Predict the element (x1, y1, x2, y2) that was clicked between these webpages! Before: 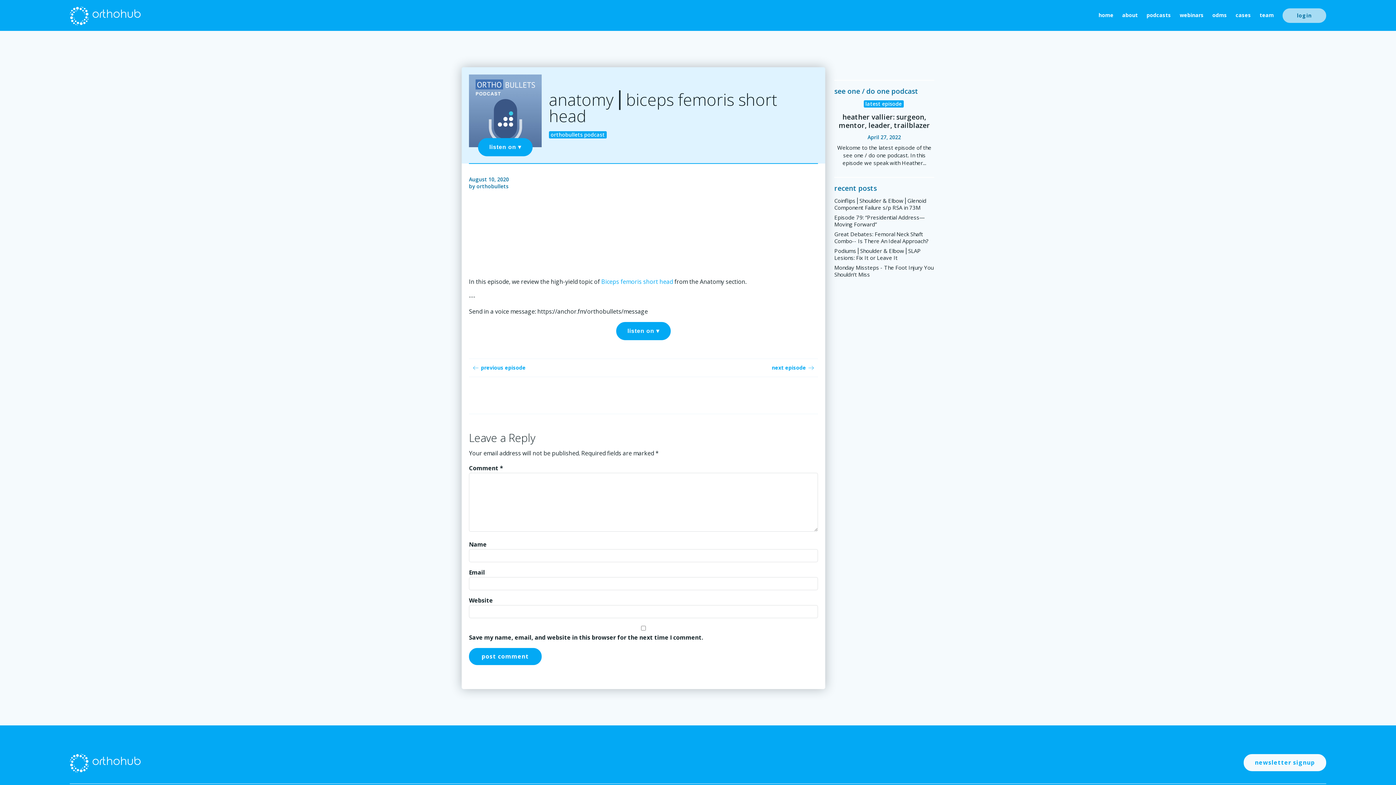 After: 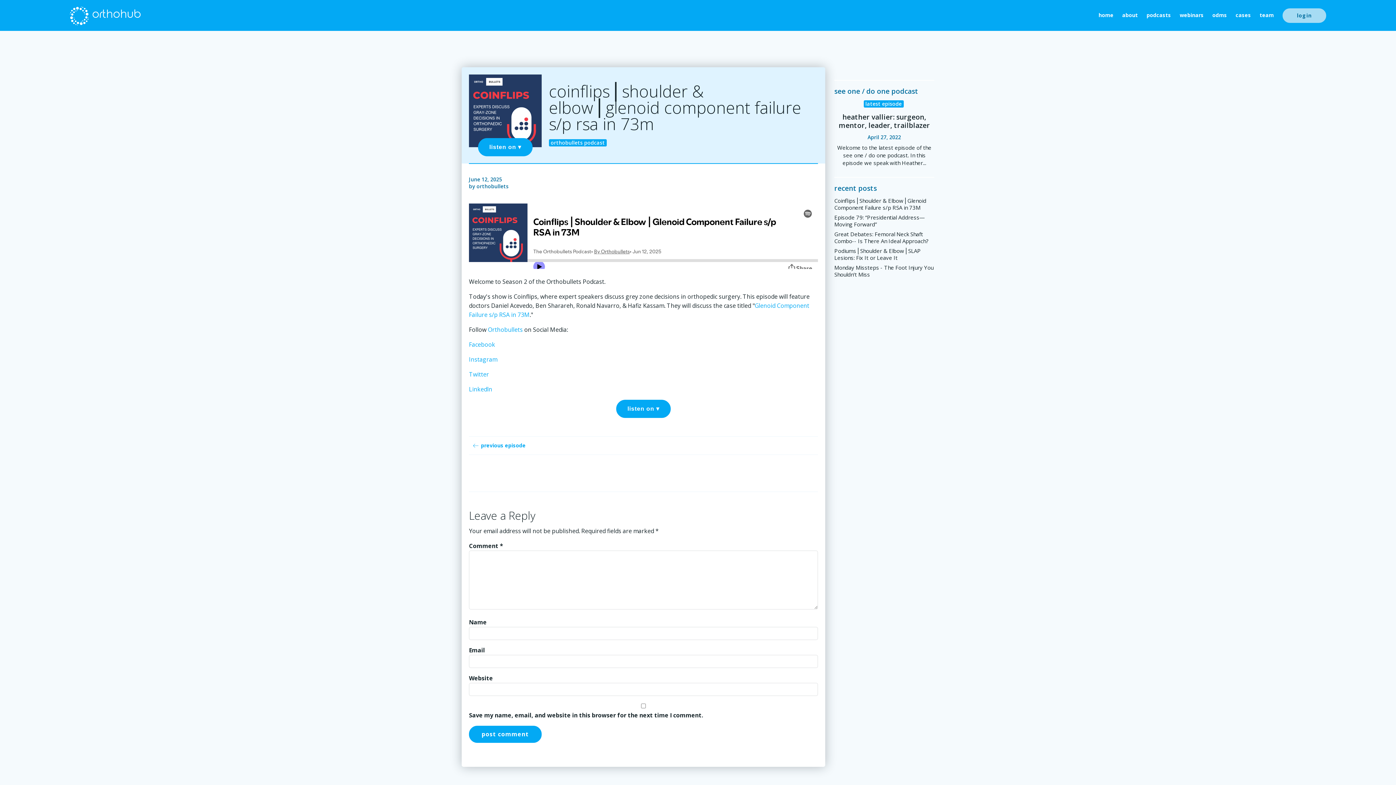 Action: bbox: (834, 197, 934, 211) label: Coinflips⎪Shoulder & Elbow⎪Glenoid Component Failure s/p RSA in 73M